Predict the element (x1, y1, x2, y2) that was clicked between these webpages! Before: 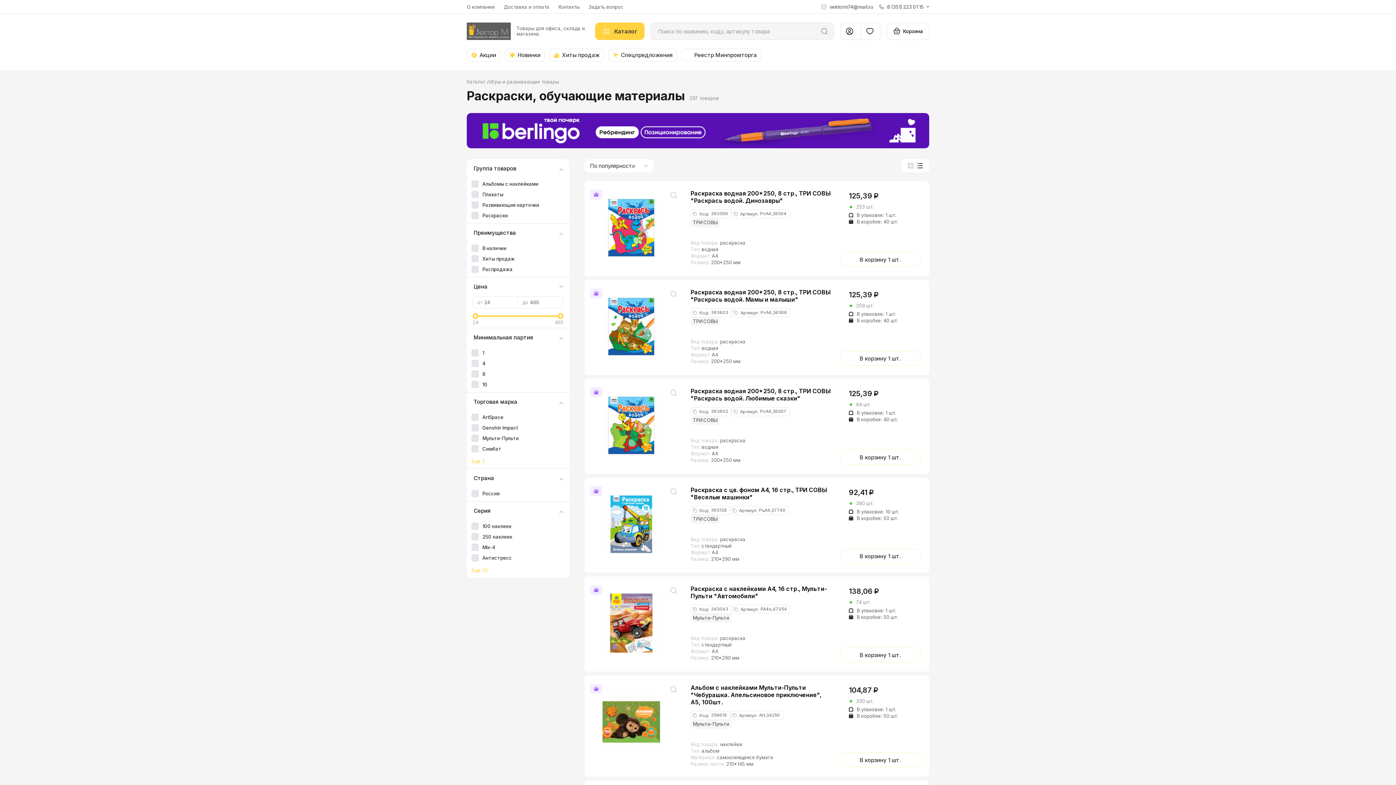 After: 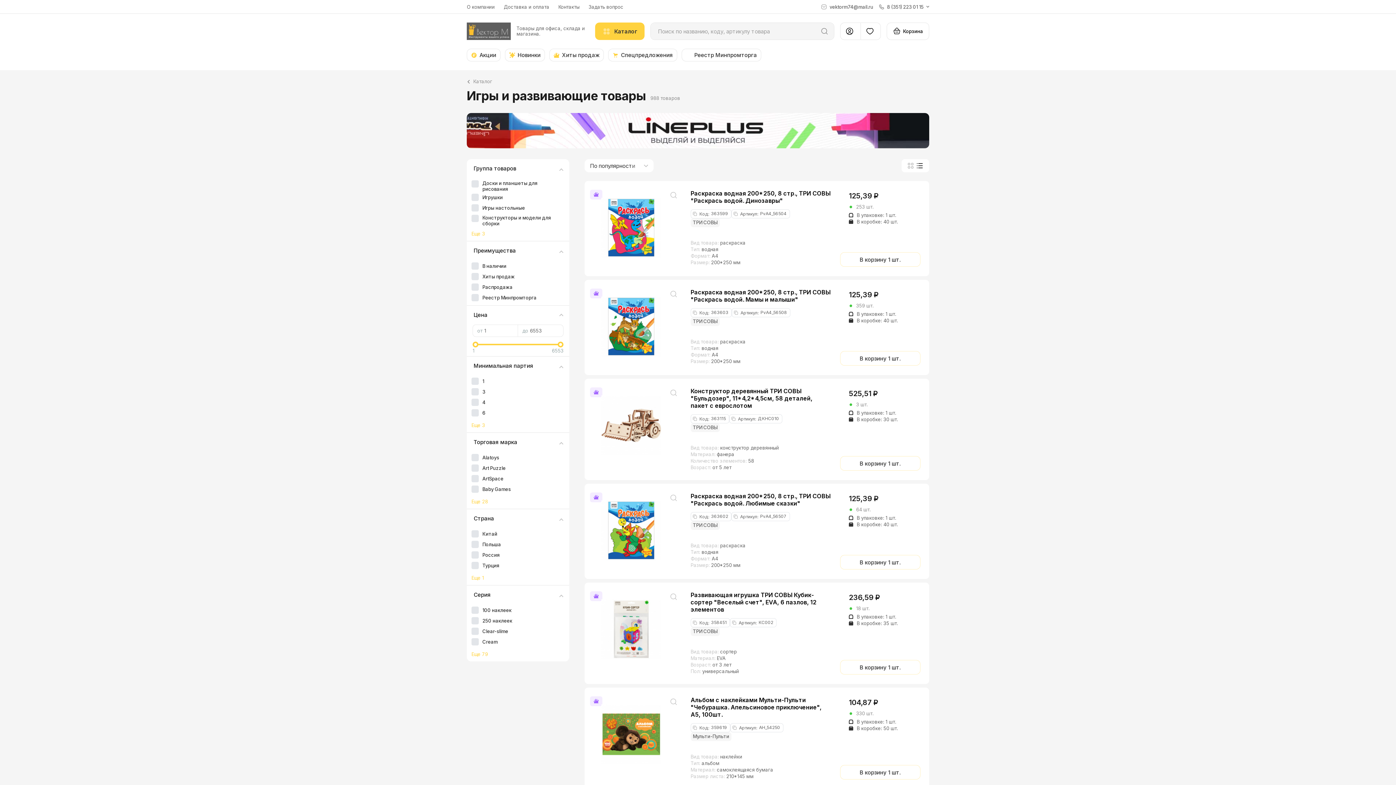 Action: bbox: (489, 78, 559, 84) label: Игры и развивающие товары